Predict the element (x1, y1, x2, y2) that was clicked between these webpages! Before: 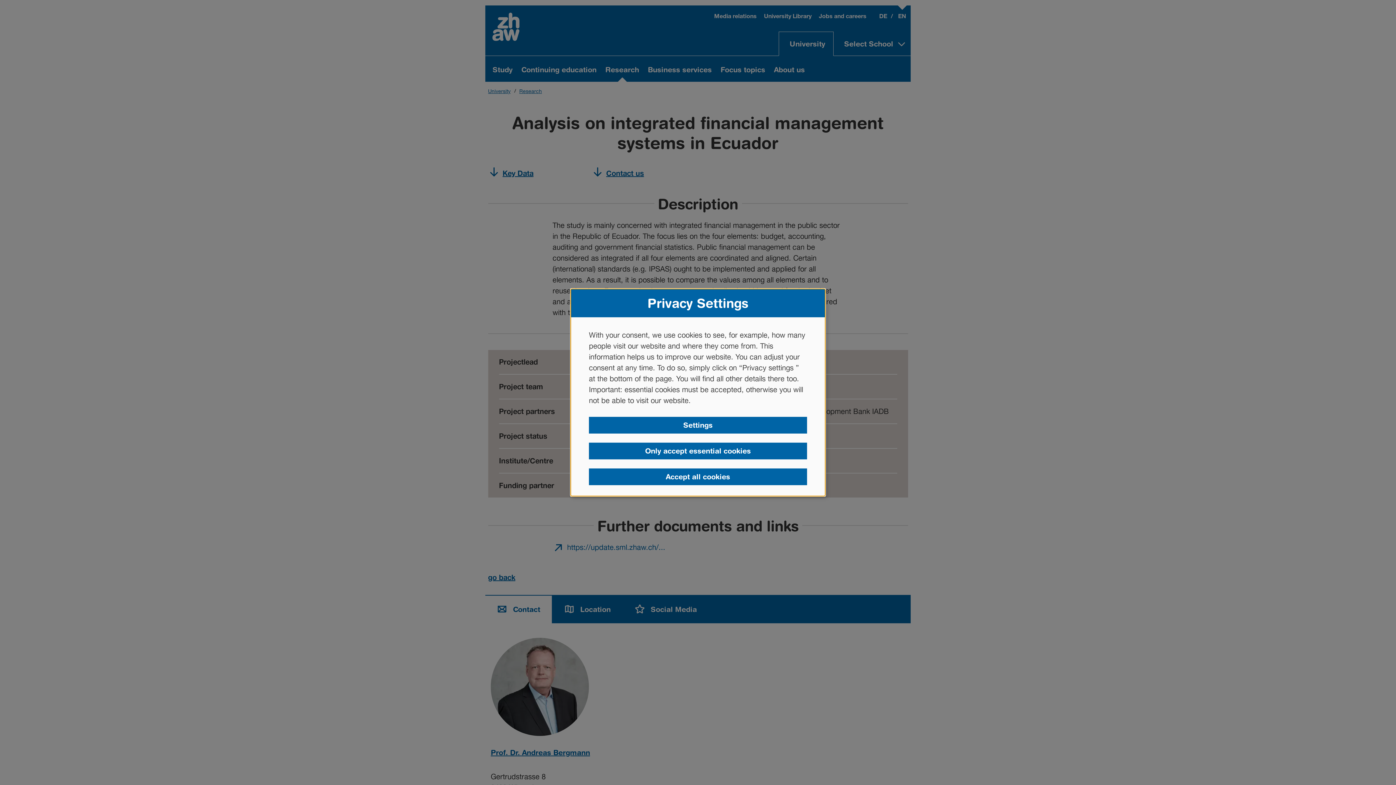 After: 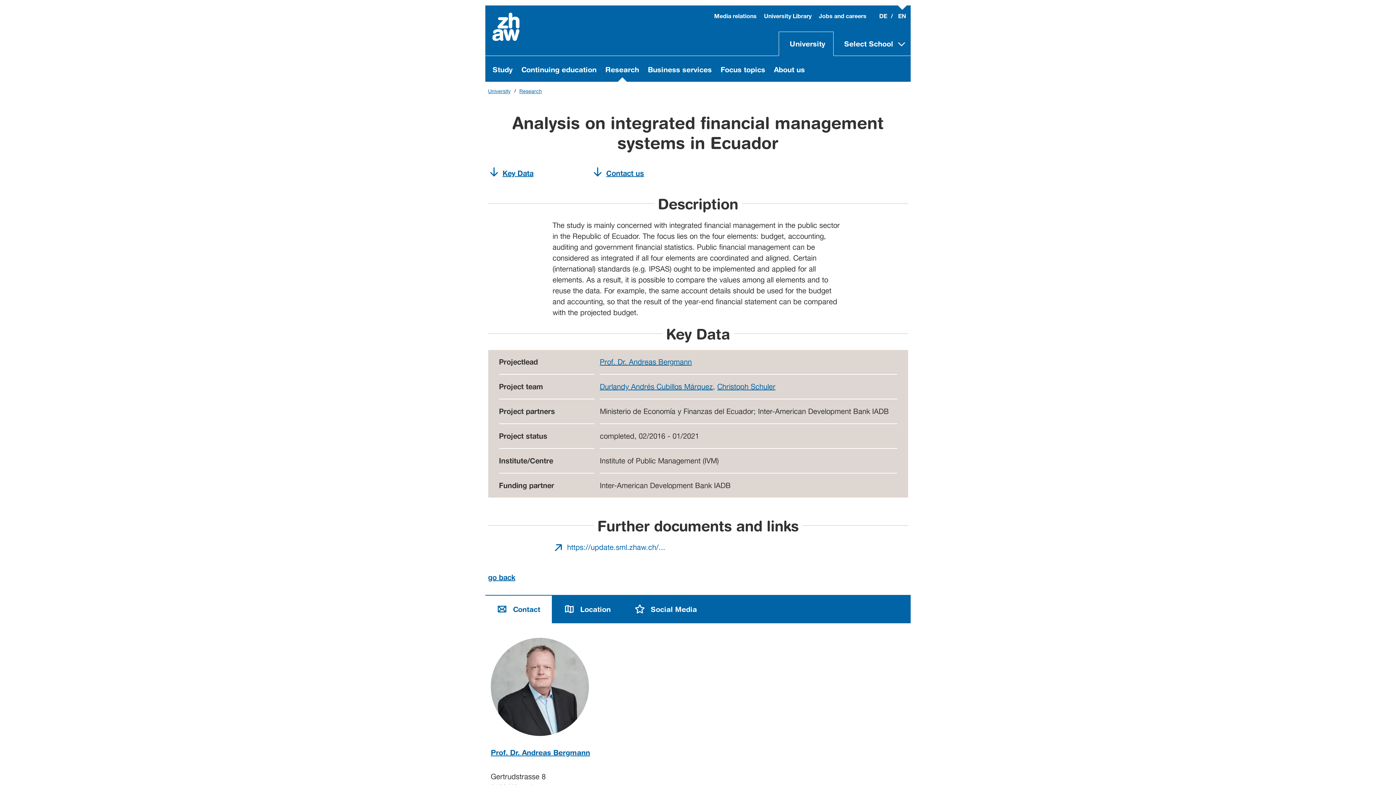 Action: bbox: (589, 468, 807, 485) label: Accept all cookies